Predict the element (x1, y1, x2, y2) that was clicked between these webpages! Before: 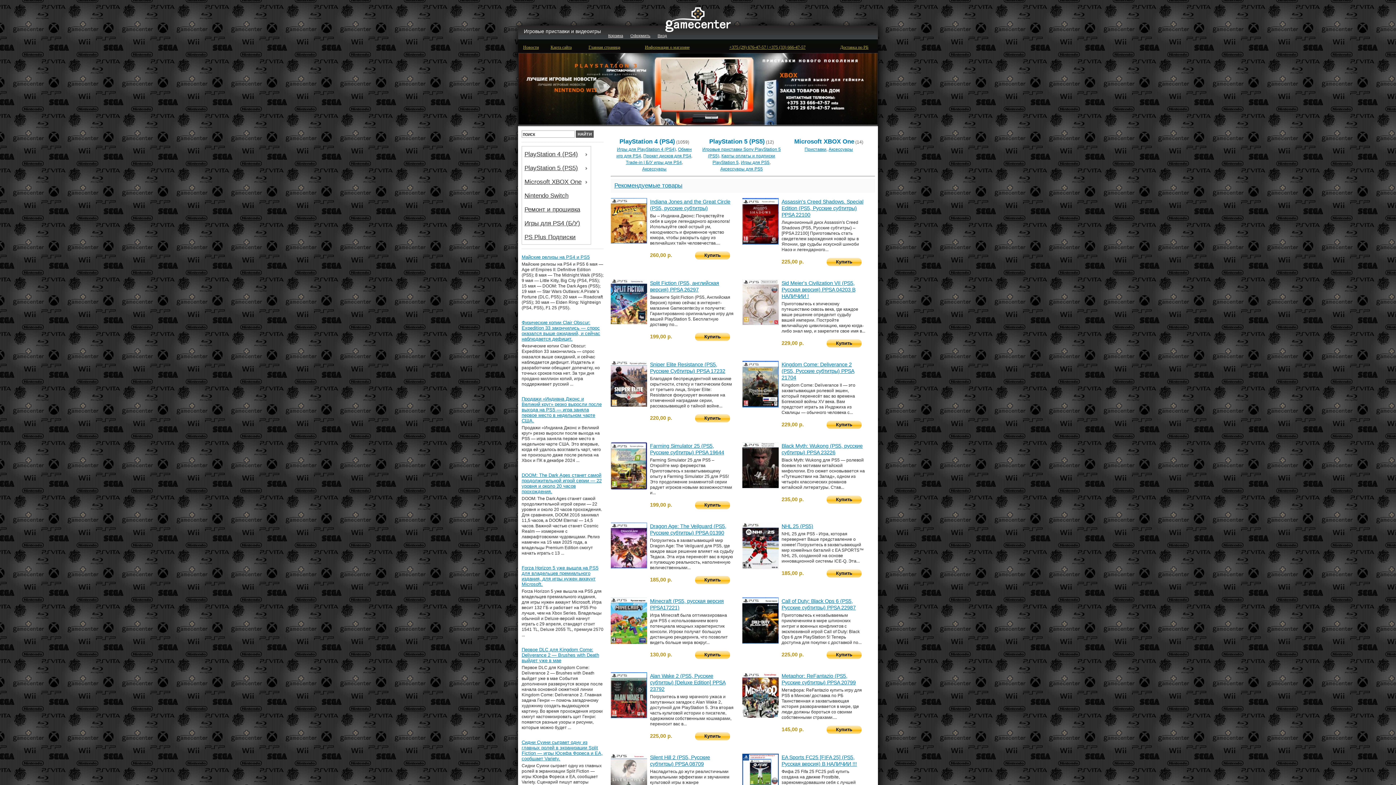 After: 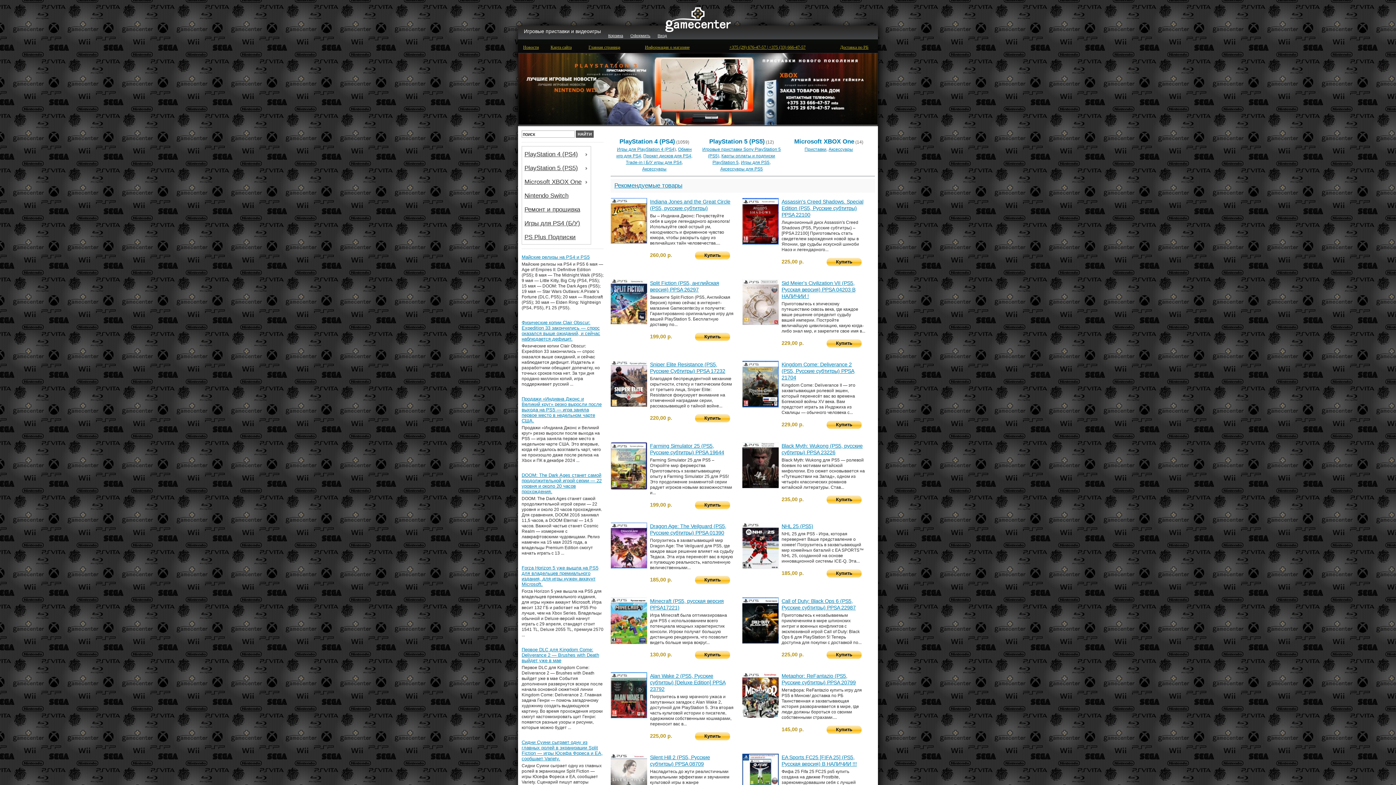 Action: bbox: (729, 44, 805, 49) label: +375 (29) 676-47-57 | +375 (33) 666-47-57